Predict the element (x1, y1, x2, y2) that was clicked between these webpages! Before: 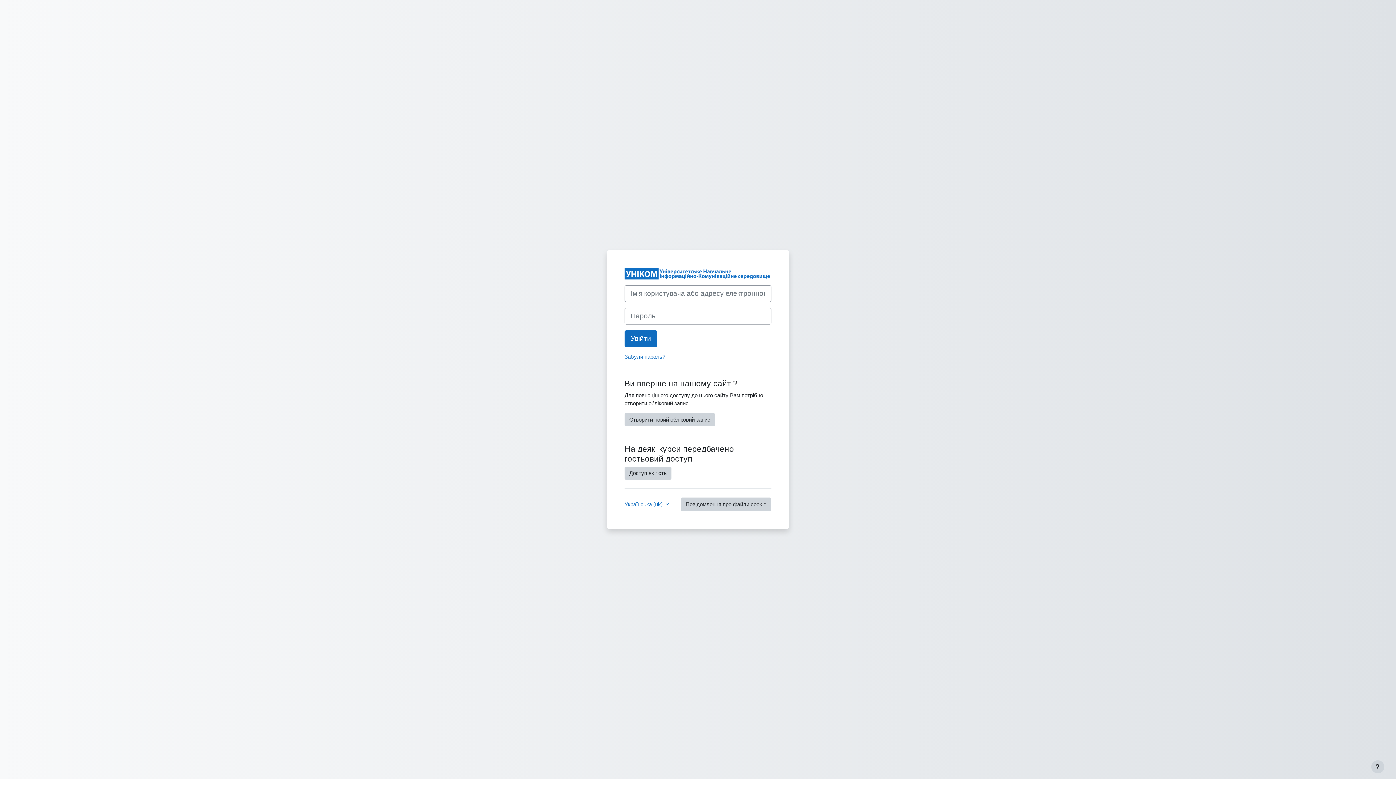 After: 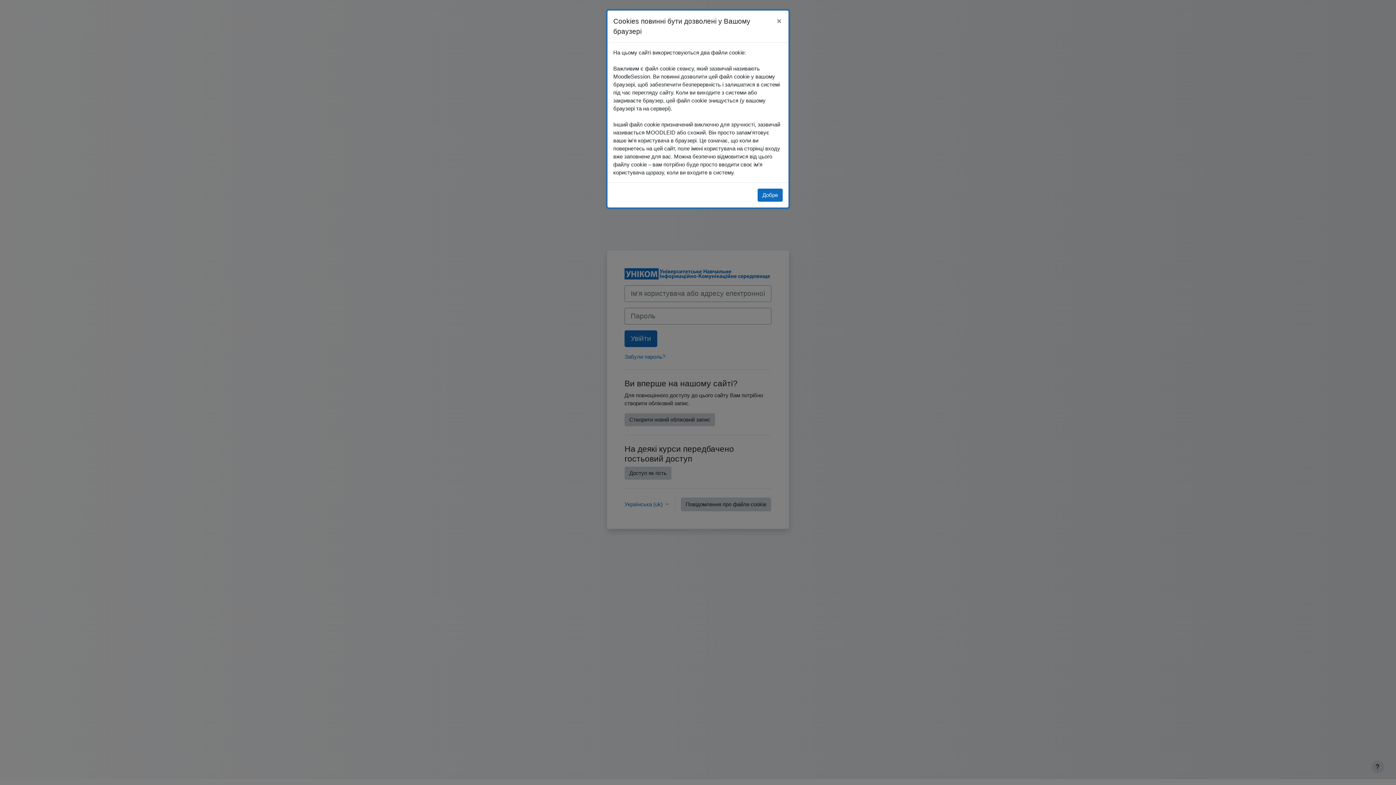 Action: bbox: (681, 497, 771, 511) label: Повідомлення про файли cookie